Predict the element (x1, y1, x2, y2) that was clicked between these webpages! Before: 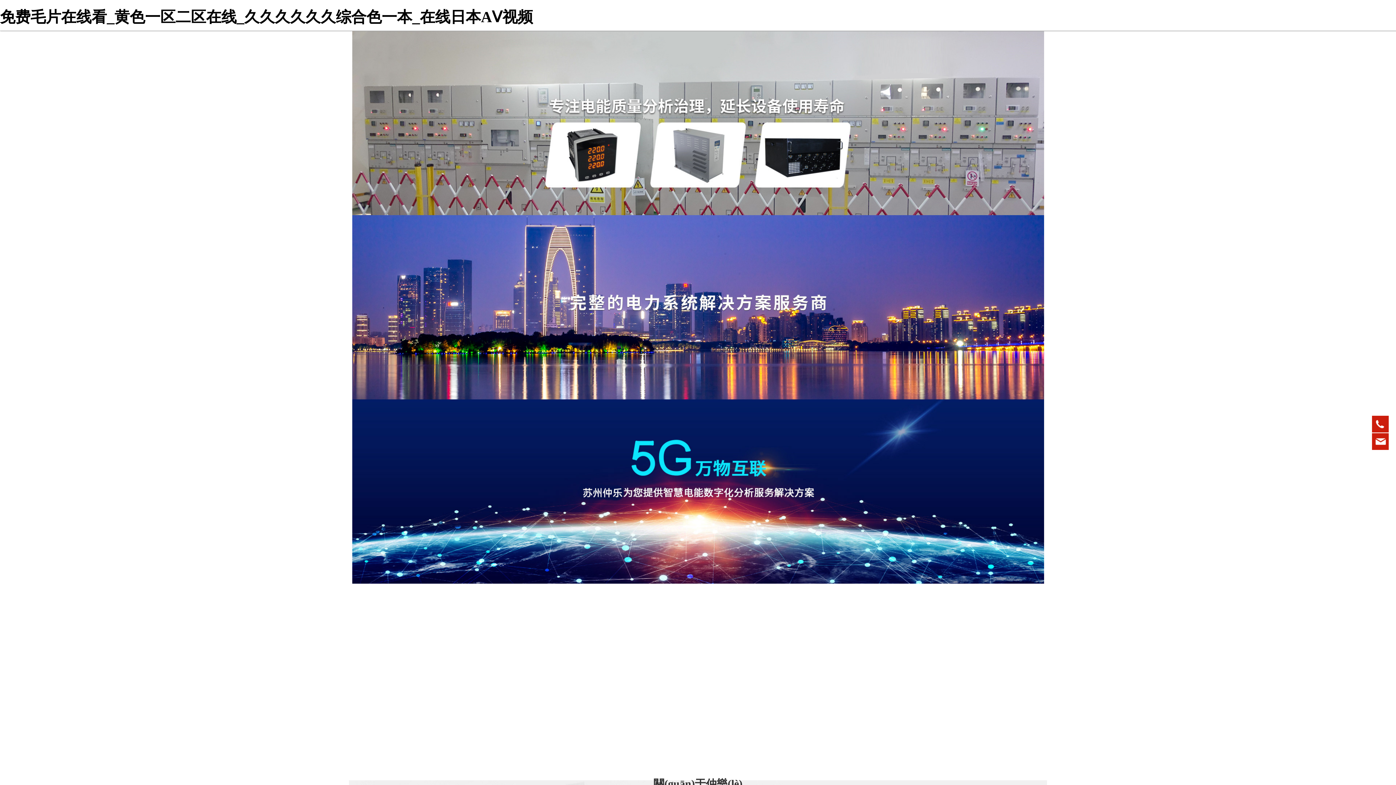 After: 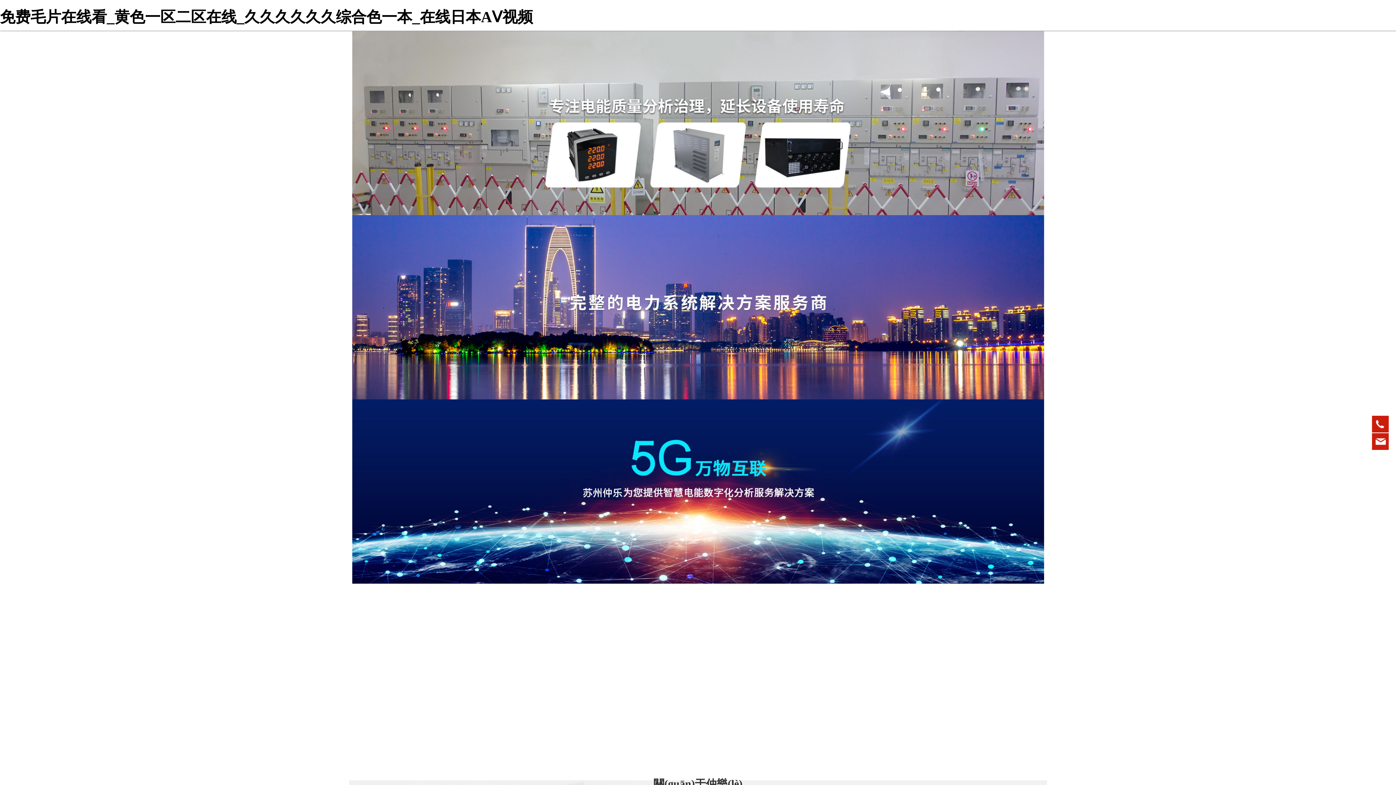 Action: bbox: (0, 8, 533, 25) label: 免费毛片在线看_黄色一区二区在线_久久久久久久综合色一本_在线日本AⅤ视频